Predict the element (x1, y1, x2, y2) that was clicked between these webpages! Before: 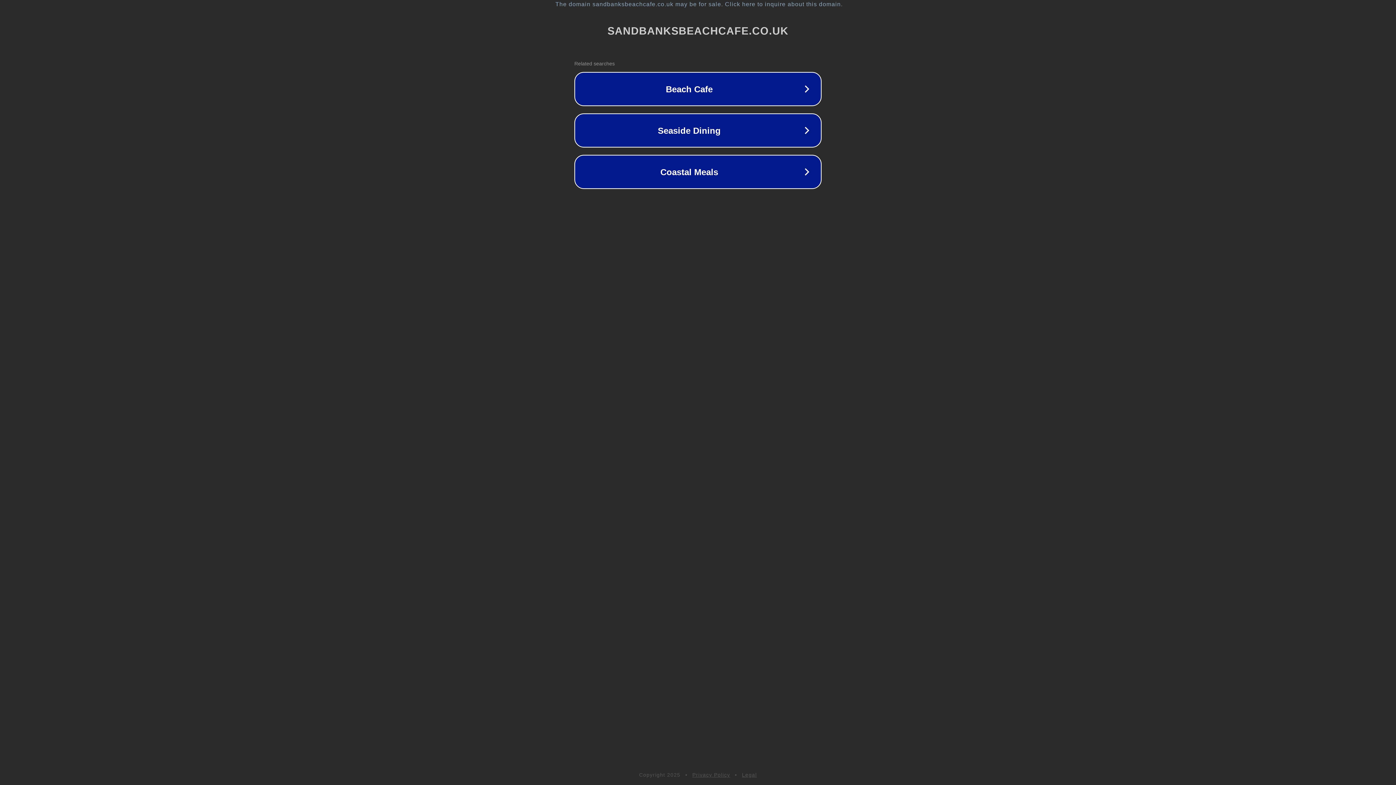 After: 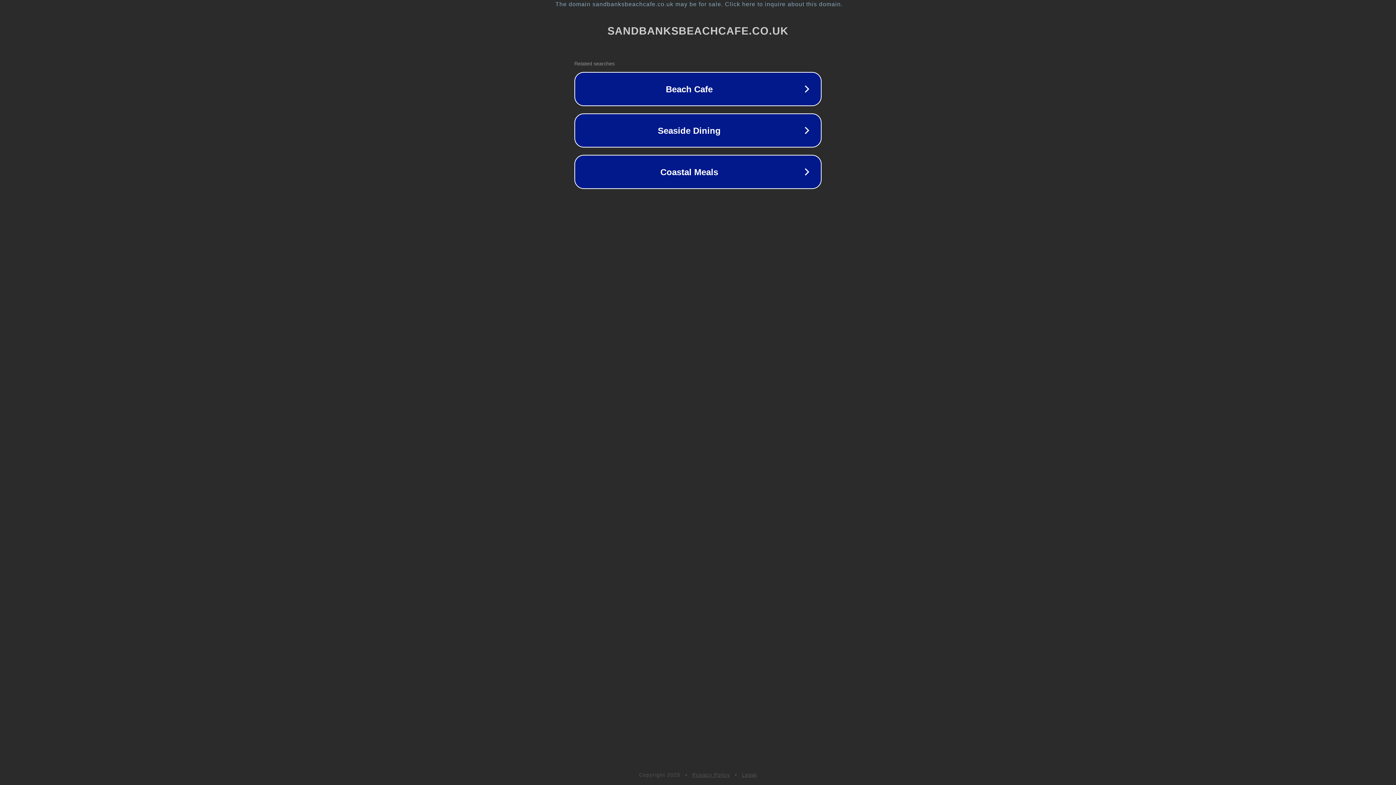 Action: bbox: (692, 772, 730, 778) label: Privacy Policy